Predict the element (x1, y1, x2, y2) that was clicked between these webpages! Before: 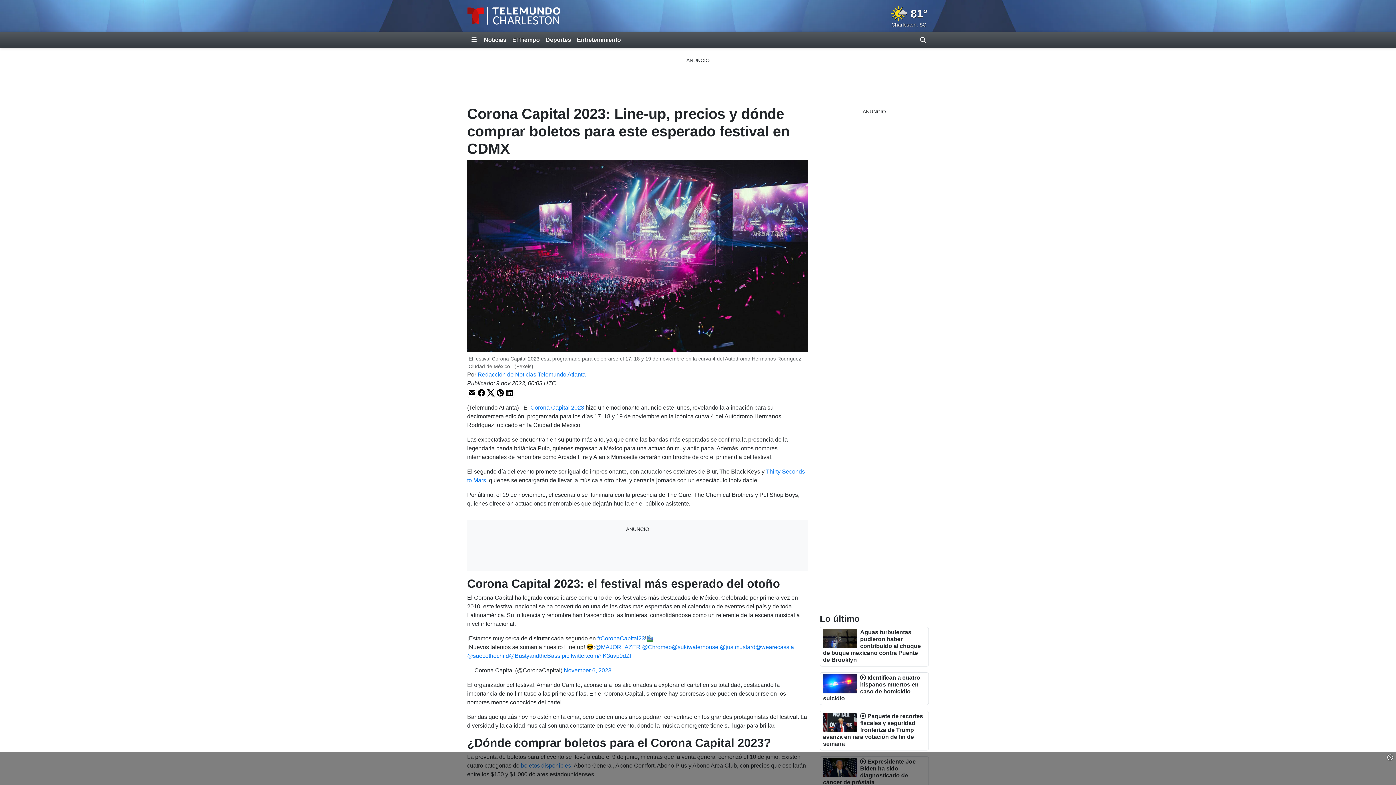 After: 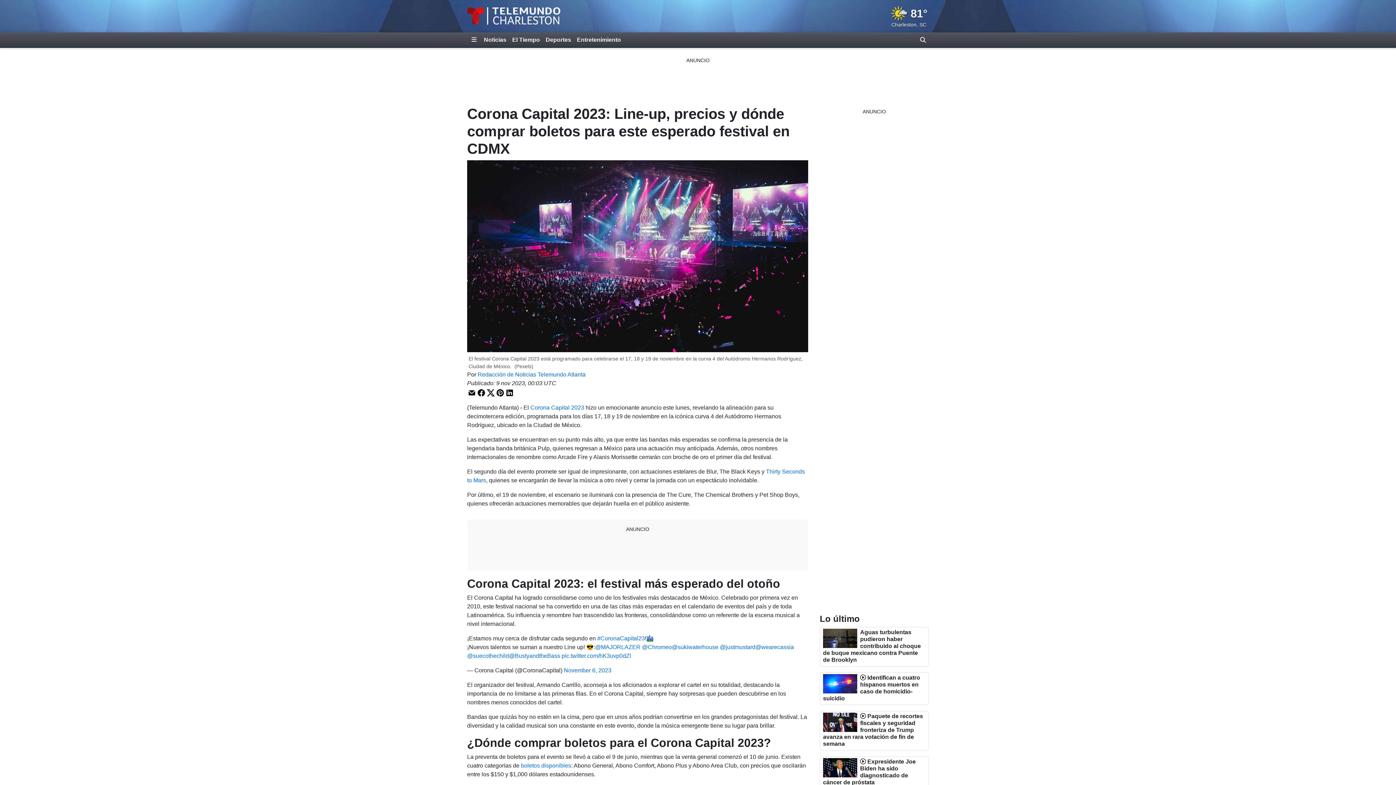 Action: bbox: (1387, 753, 1393, 762)